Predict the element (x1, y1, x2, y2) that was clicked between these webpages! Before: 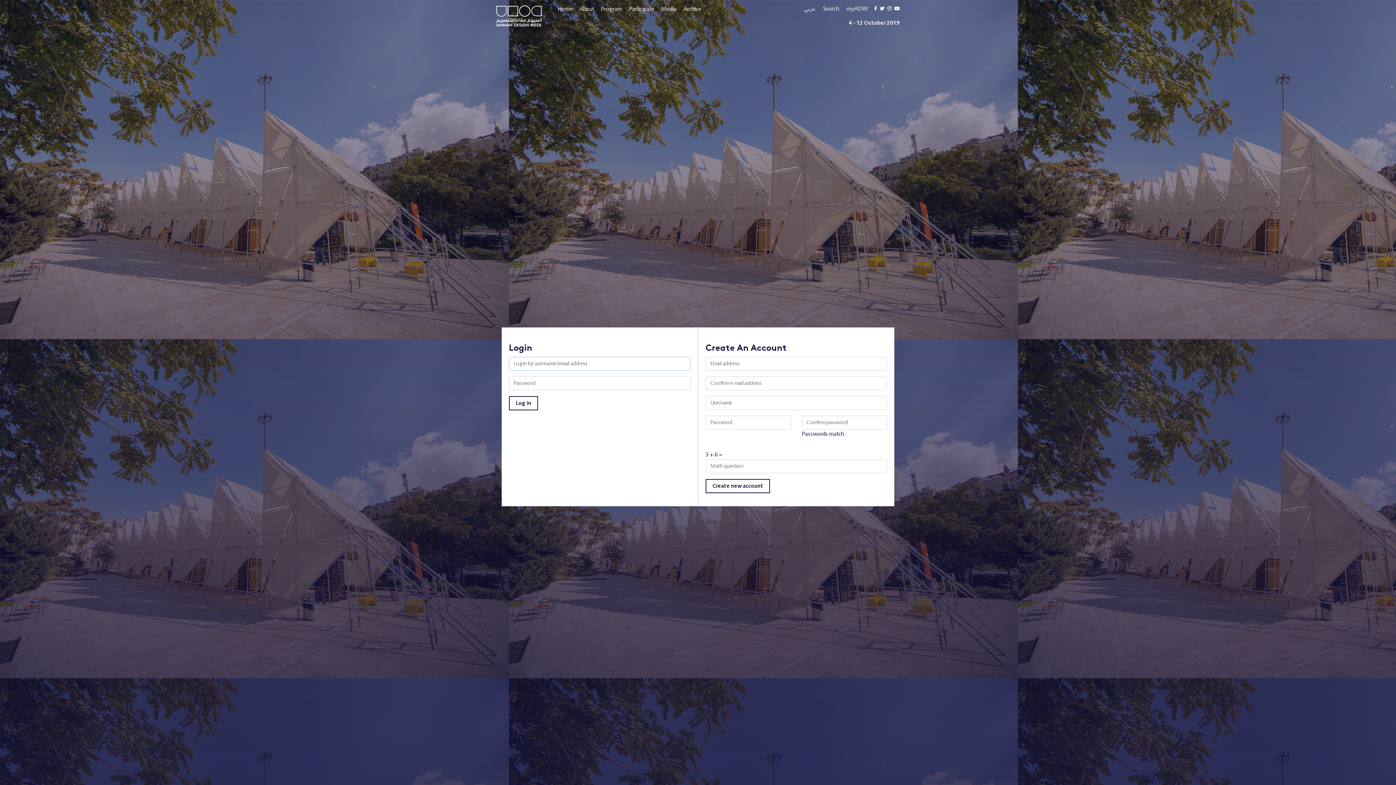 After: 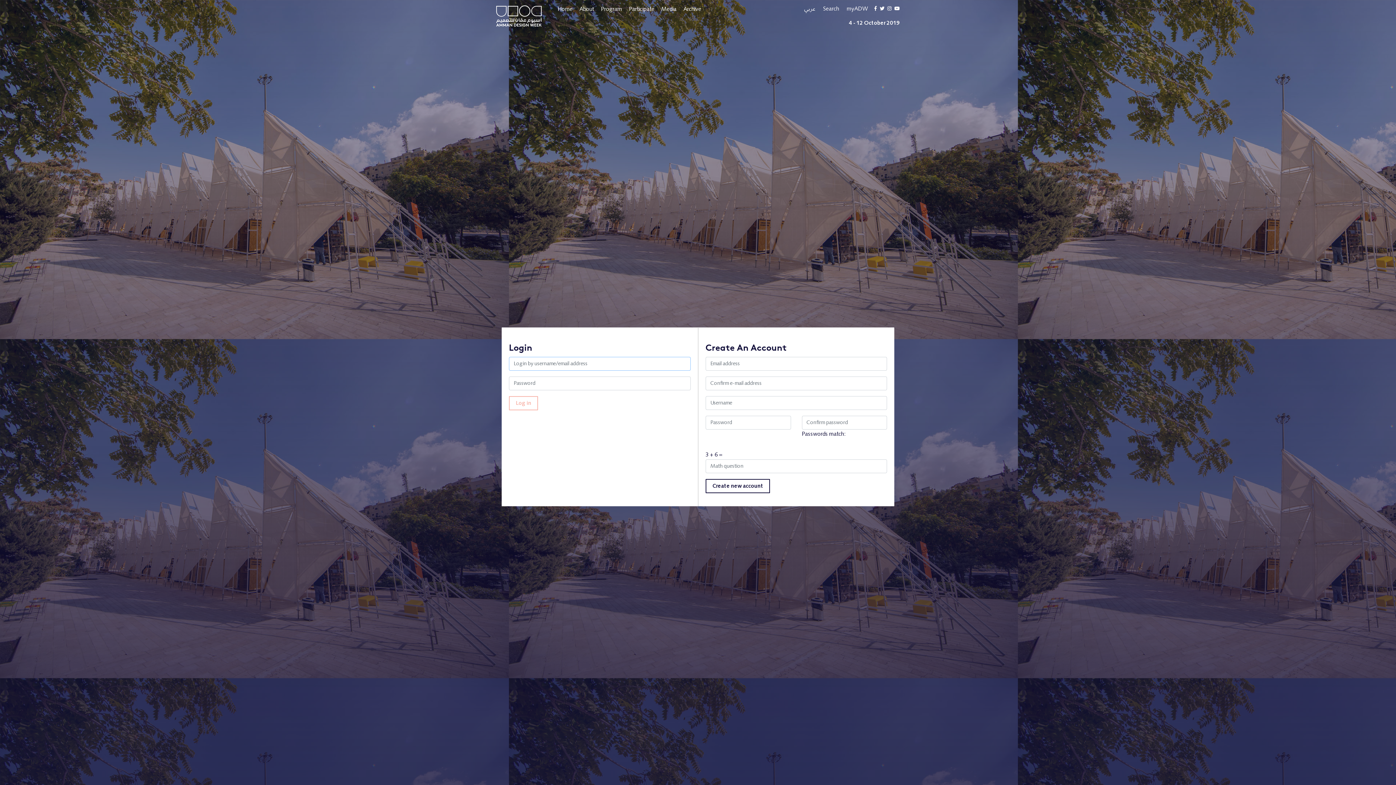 Action: bbox: (509, 396, 538, 410) label: Log in